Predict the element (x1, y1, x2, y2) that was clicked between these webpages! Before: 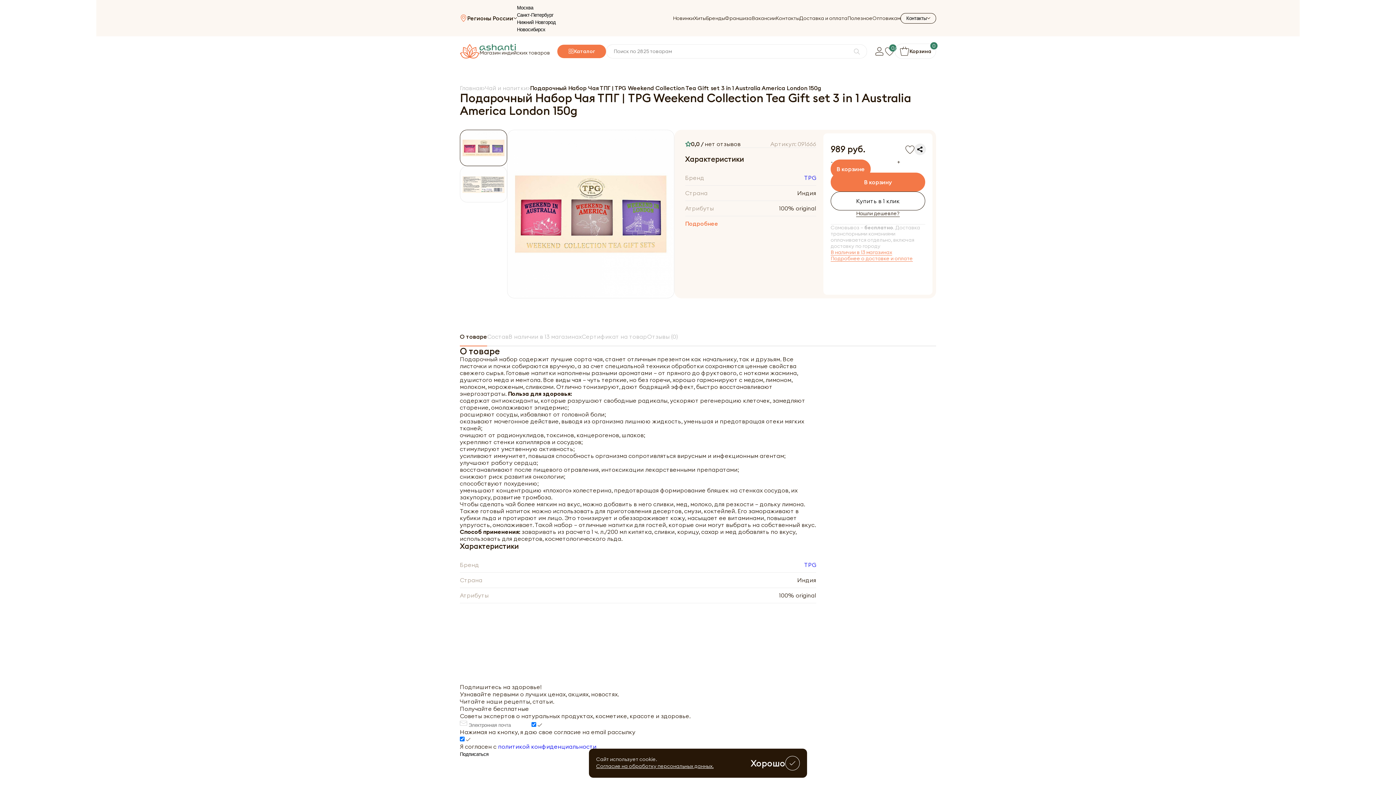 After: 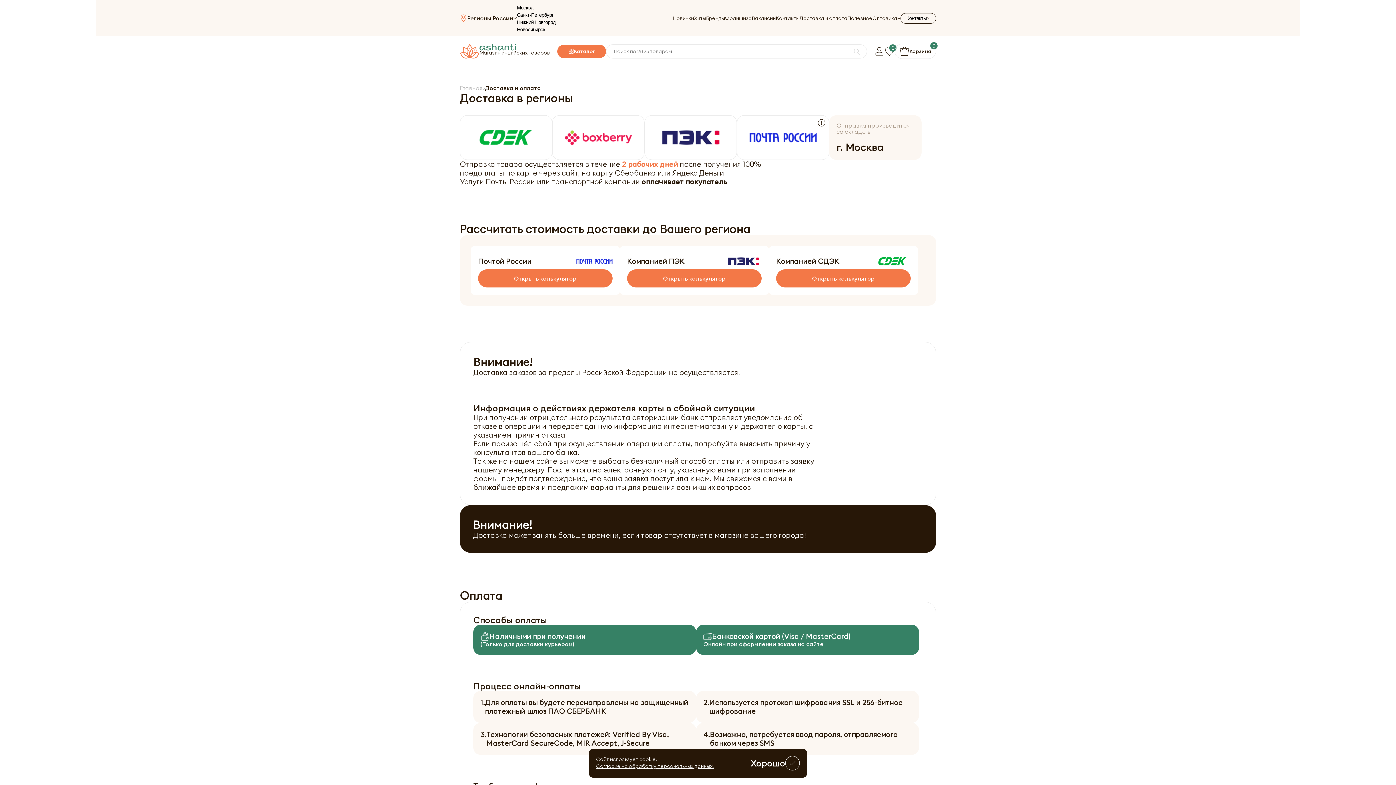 Action: label: Доставка и оплата bbox: (799, 15, 847, 21)